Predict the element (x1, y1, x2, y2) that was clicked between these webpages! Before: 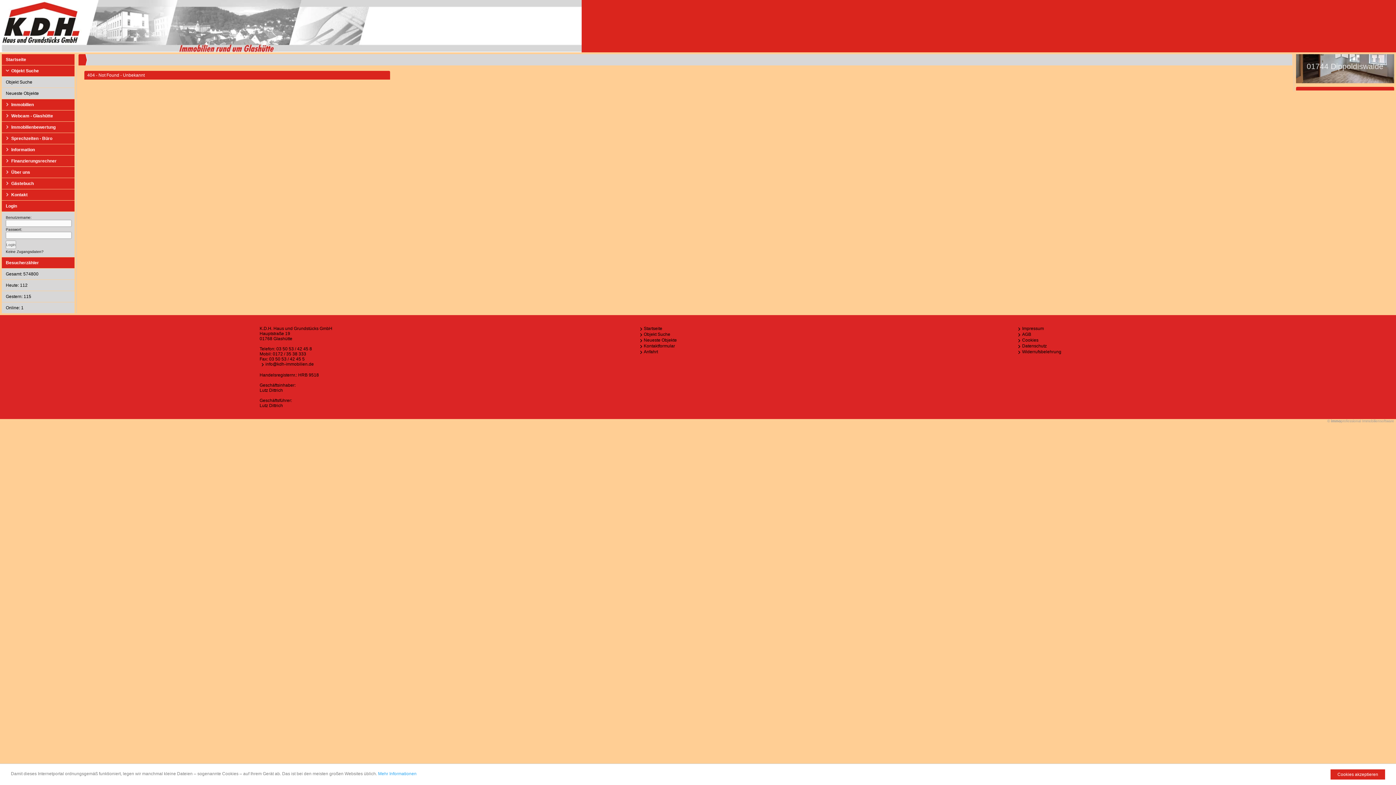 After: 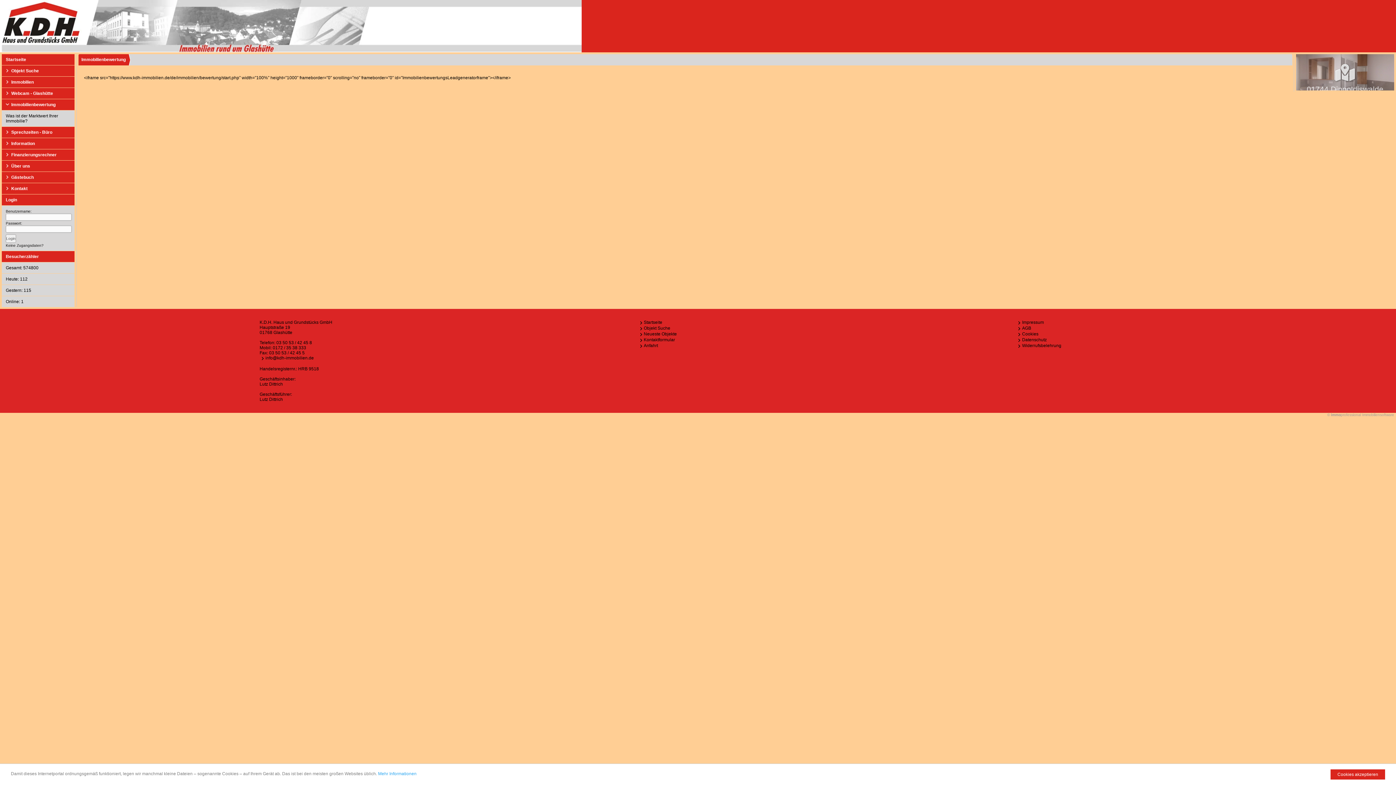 Action: bbox: (11, 124, 73, 129) label: Immobilienbewertung